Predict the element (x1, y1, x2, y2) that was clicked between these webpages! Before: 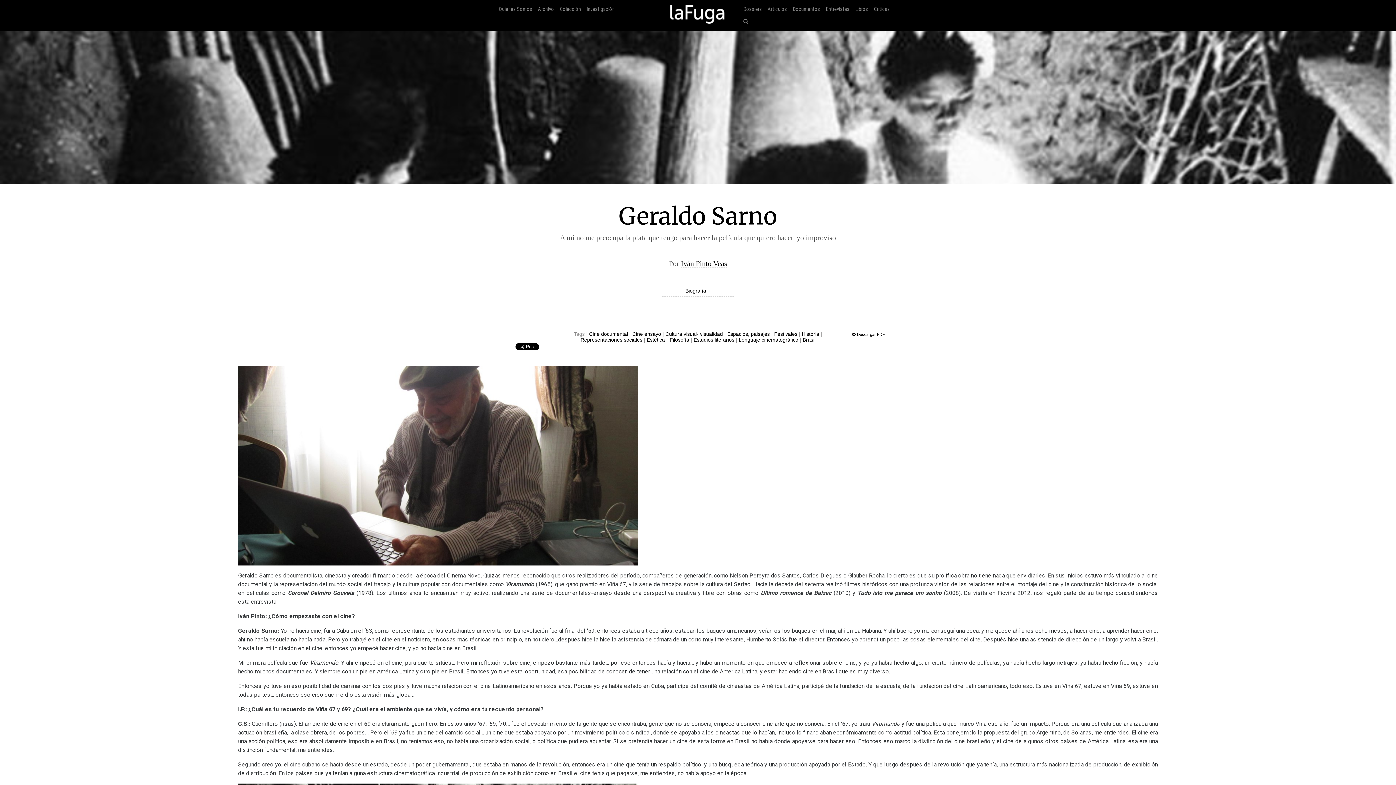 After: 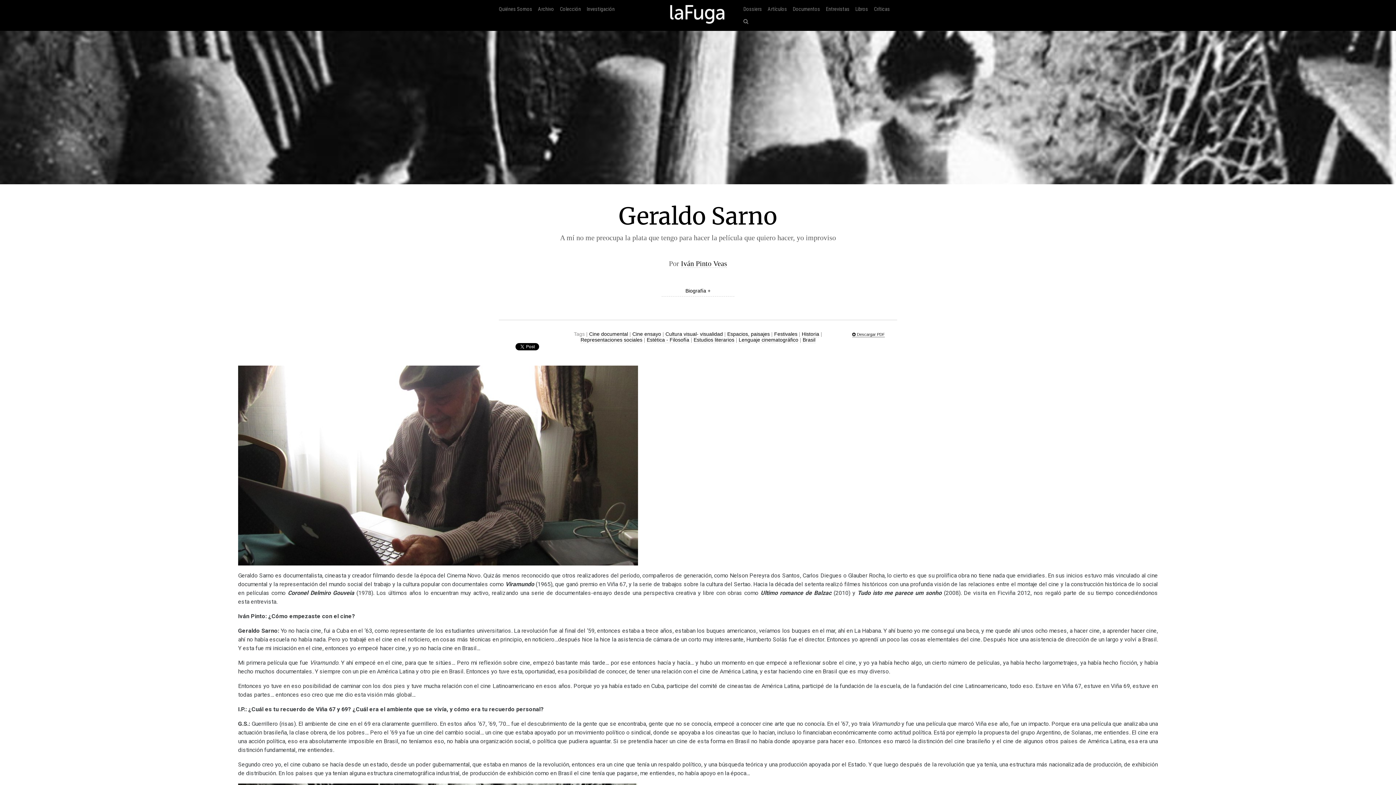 Action: bbox: (852, 331, 885, 337) label:  Descargar PDF